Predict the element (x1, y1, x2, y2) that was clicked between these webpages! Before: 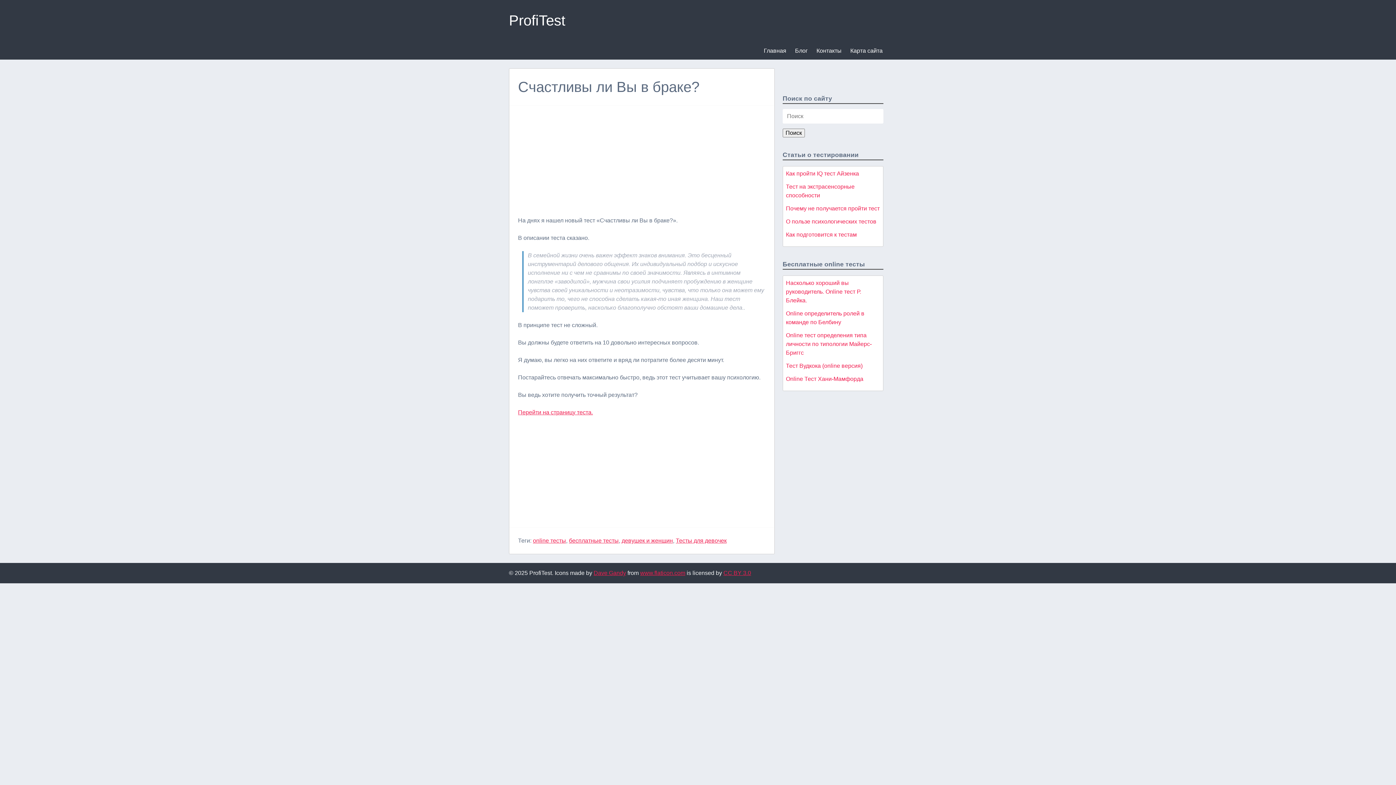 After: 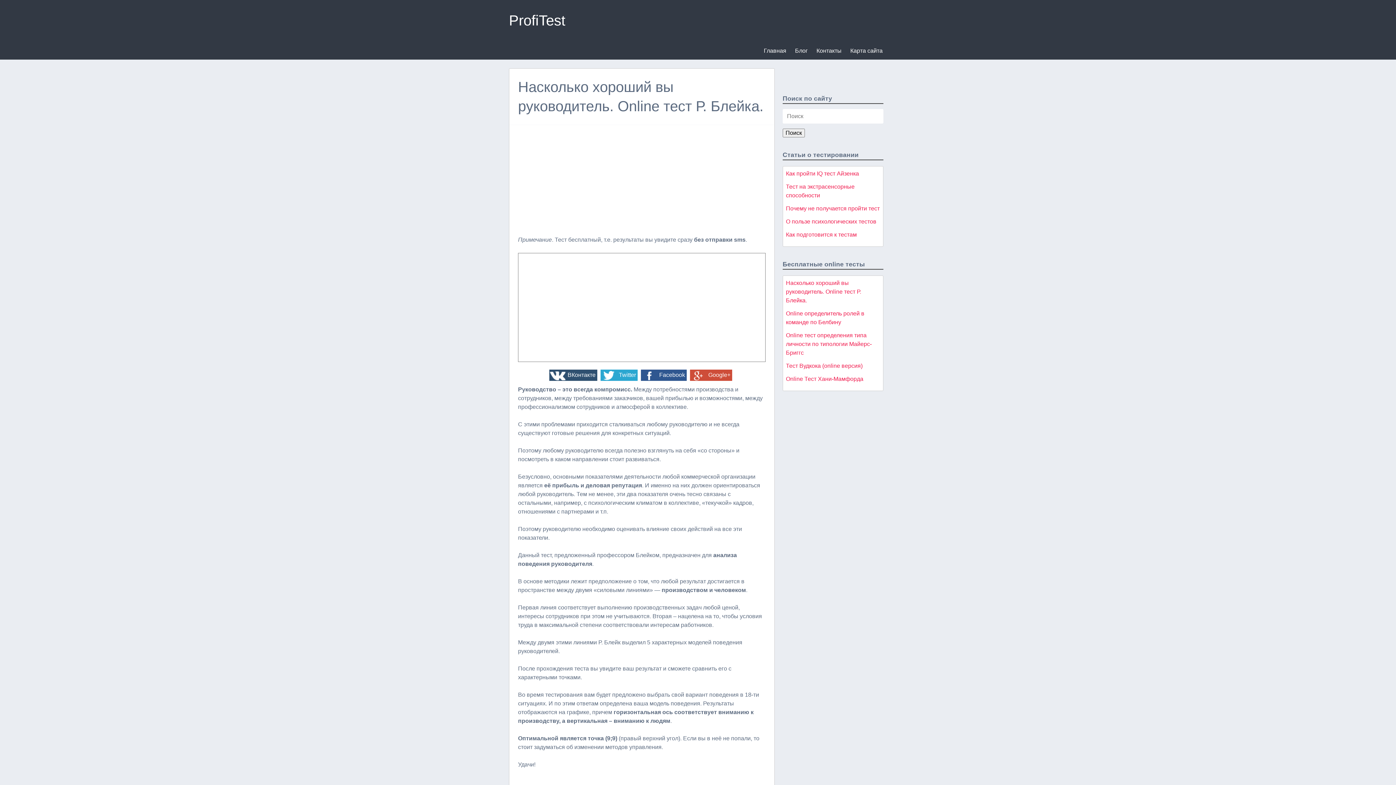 Action: label: Насколько хороший вы руководитель. Online тест Р. Блейка. bbox: (786, 278, 880, 305)